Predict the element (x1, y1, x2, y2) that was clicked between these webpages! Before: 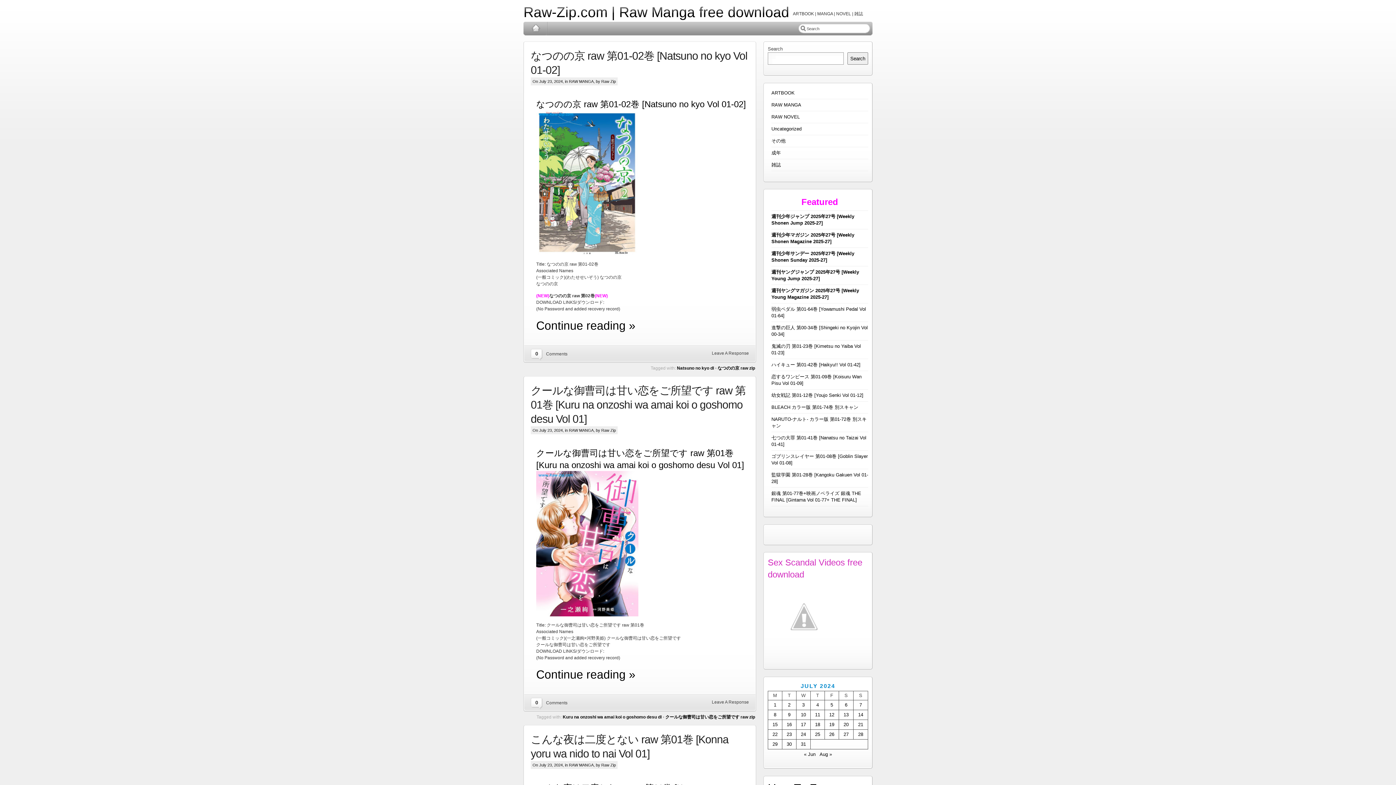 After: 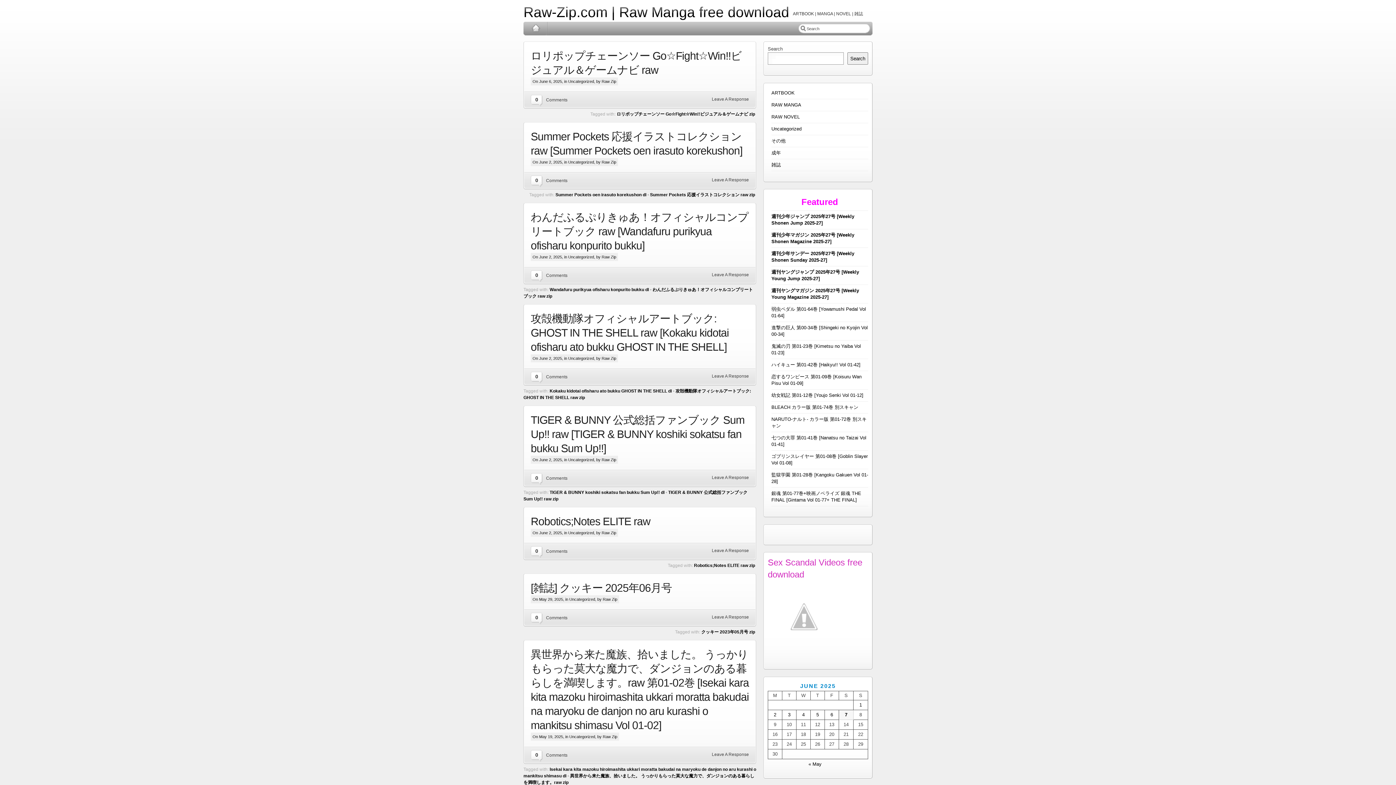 Action: label: Uncategorized bbox: (771, 124, 801, 132)